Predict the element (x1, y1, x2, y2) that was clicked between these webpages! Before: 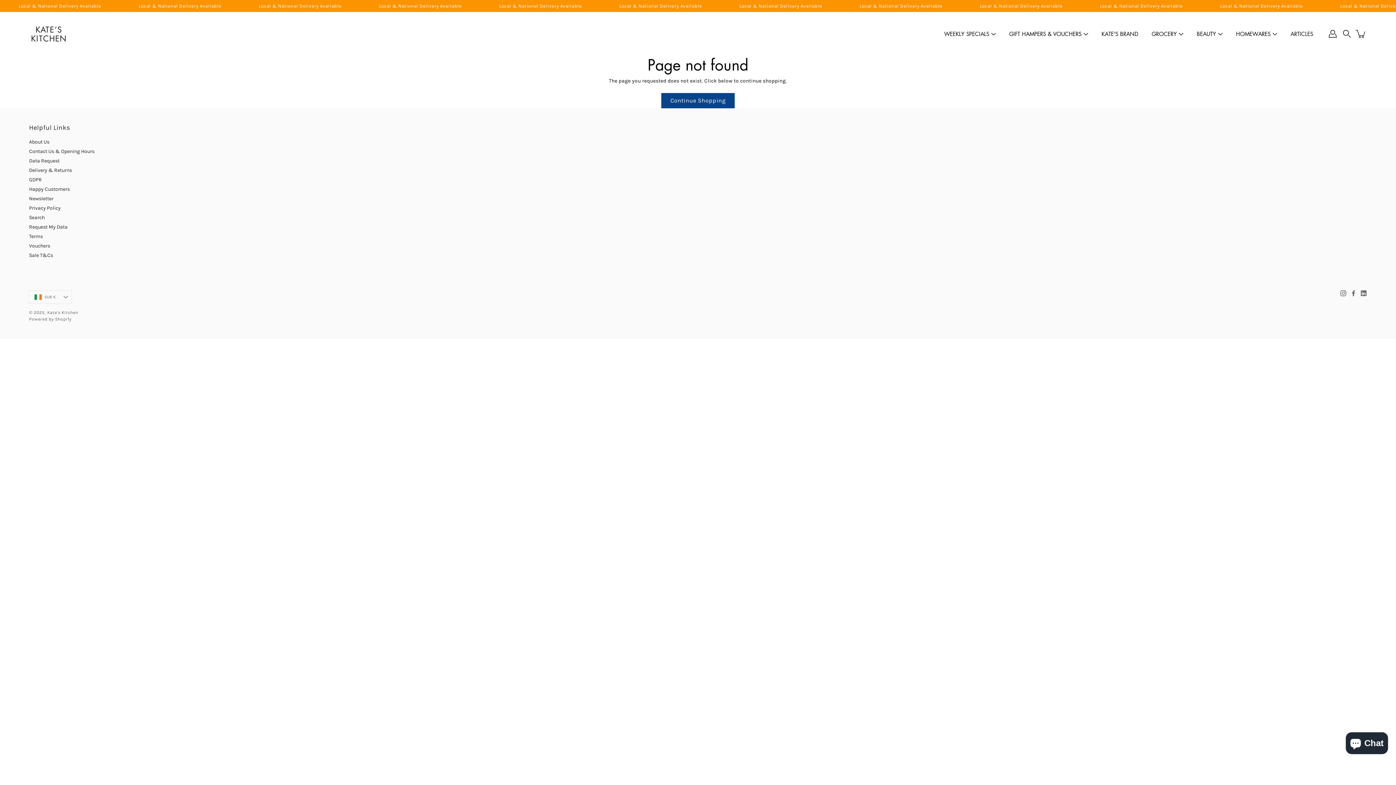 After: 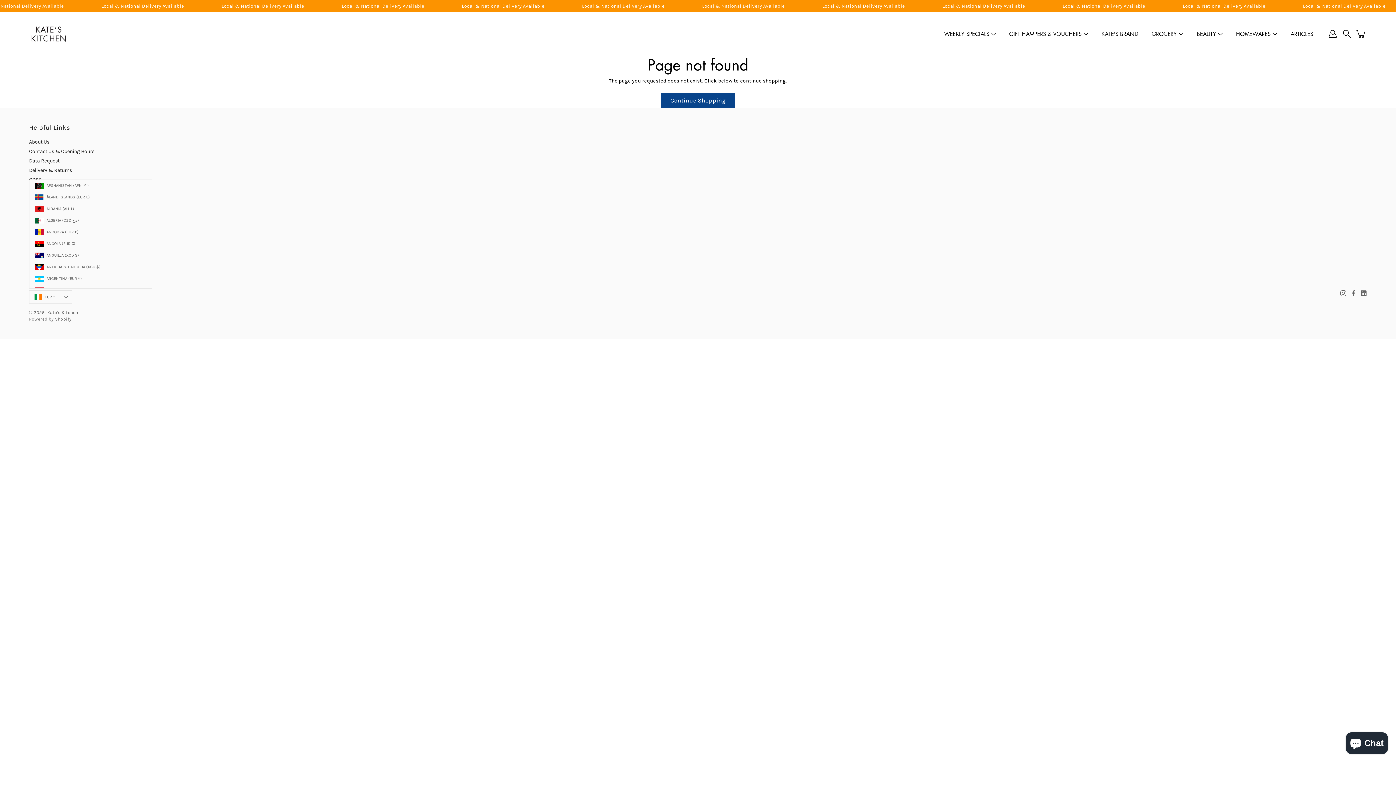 Action: bbox: (29, 290, 72, 304) label: EUR €